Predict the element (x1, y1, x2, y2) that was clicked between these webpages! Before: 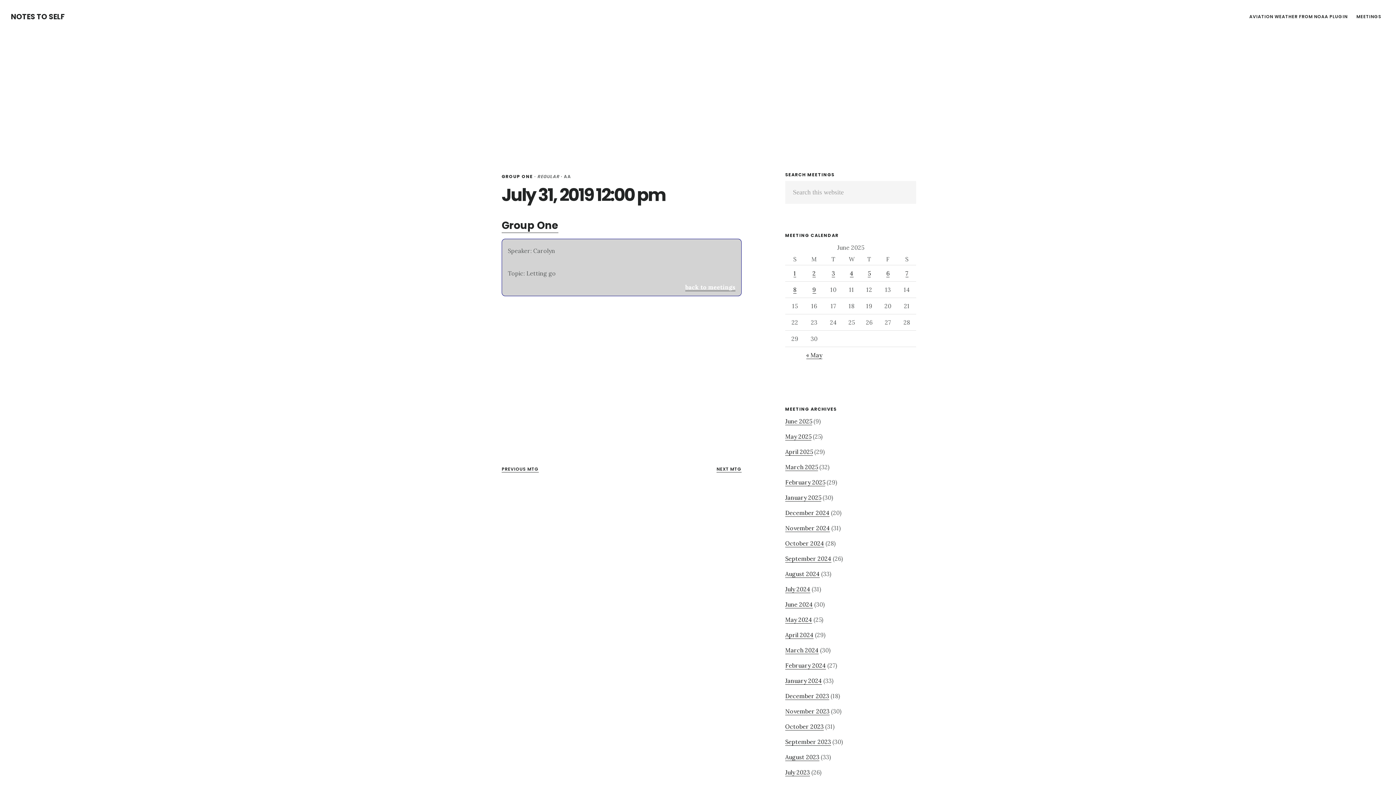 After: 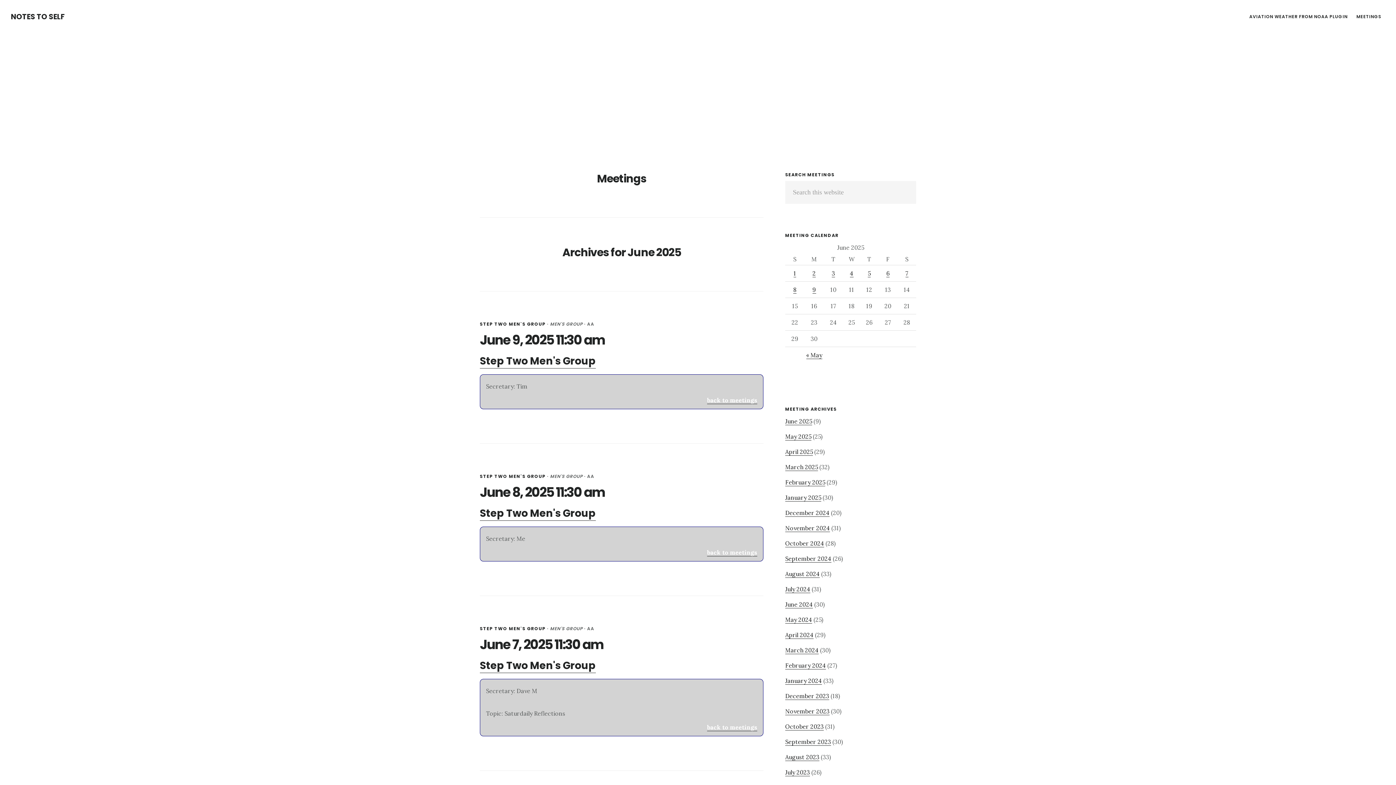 Action: label: June 2025 bbox: (785, 417, 812, 425)